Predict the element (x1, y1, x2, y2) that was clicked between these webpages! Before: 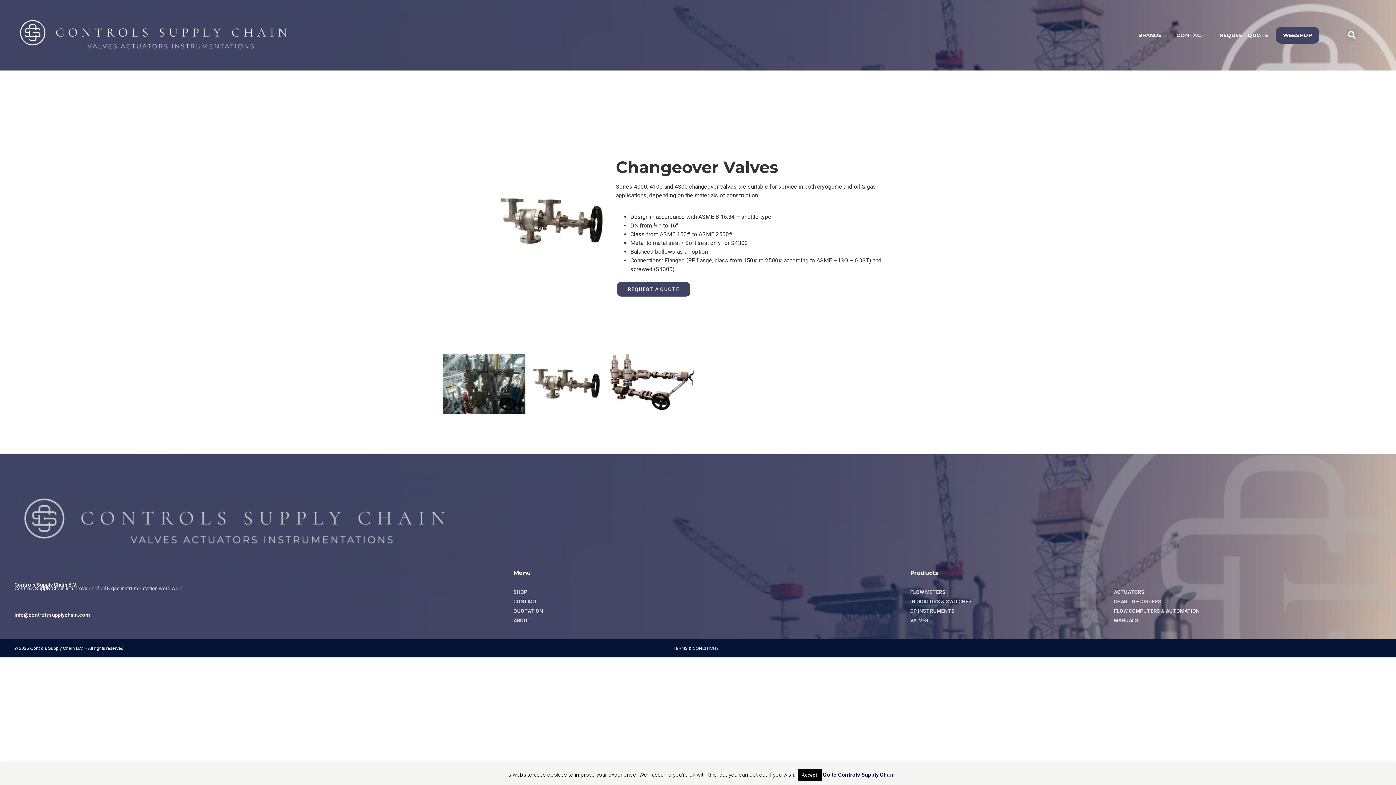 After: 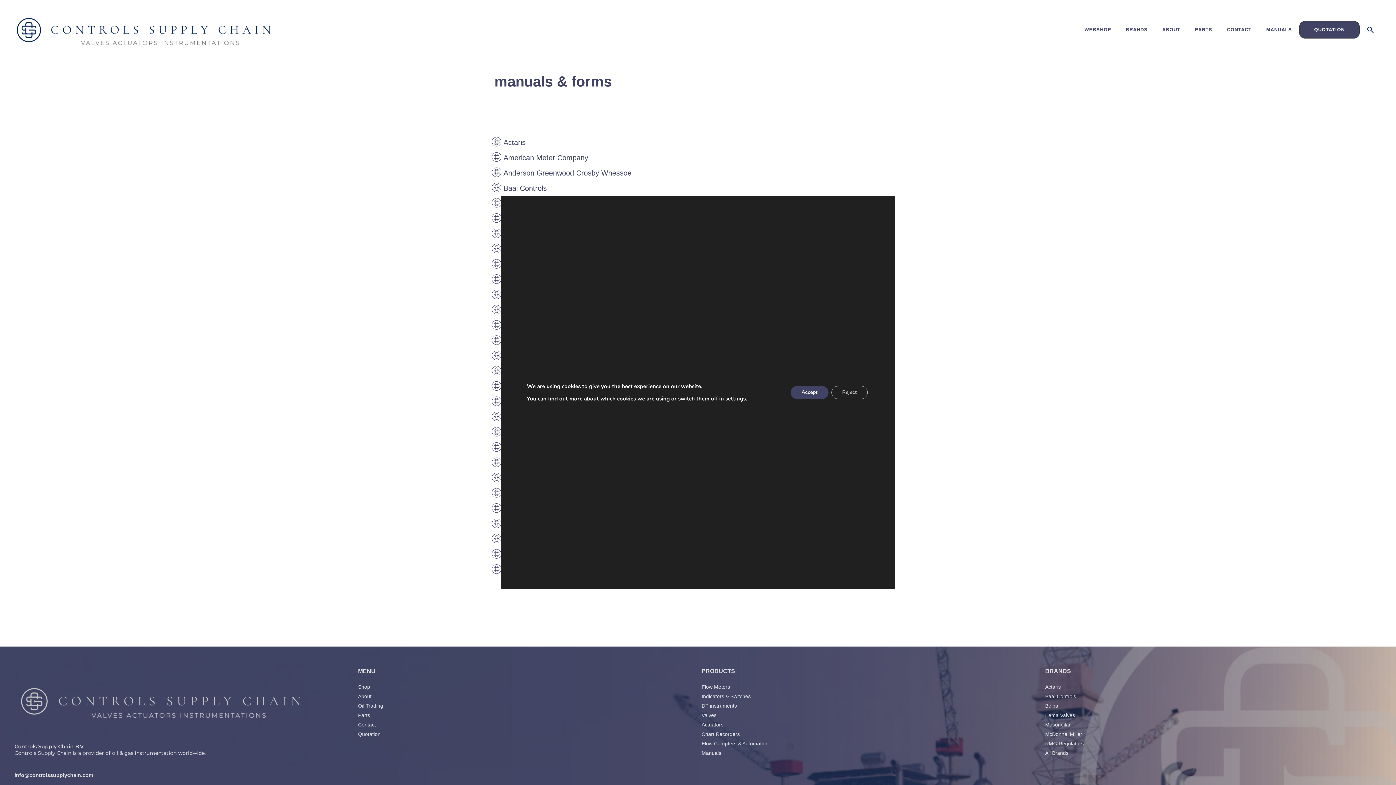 Action: label: MANUALS bbox: (1114, 616, 1381, 624)